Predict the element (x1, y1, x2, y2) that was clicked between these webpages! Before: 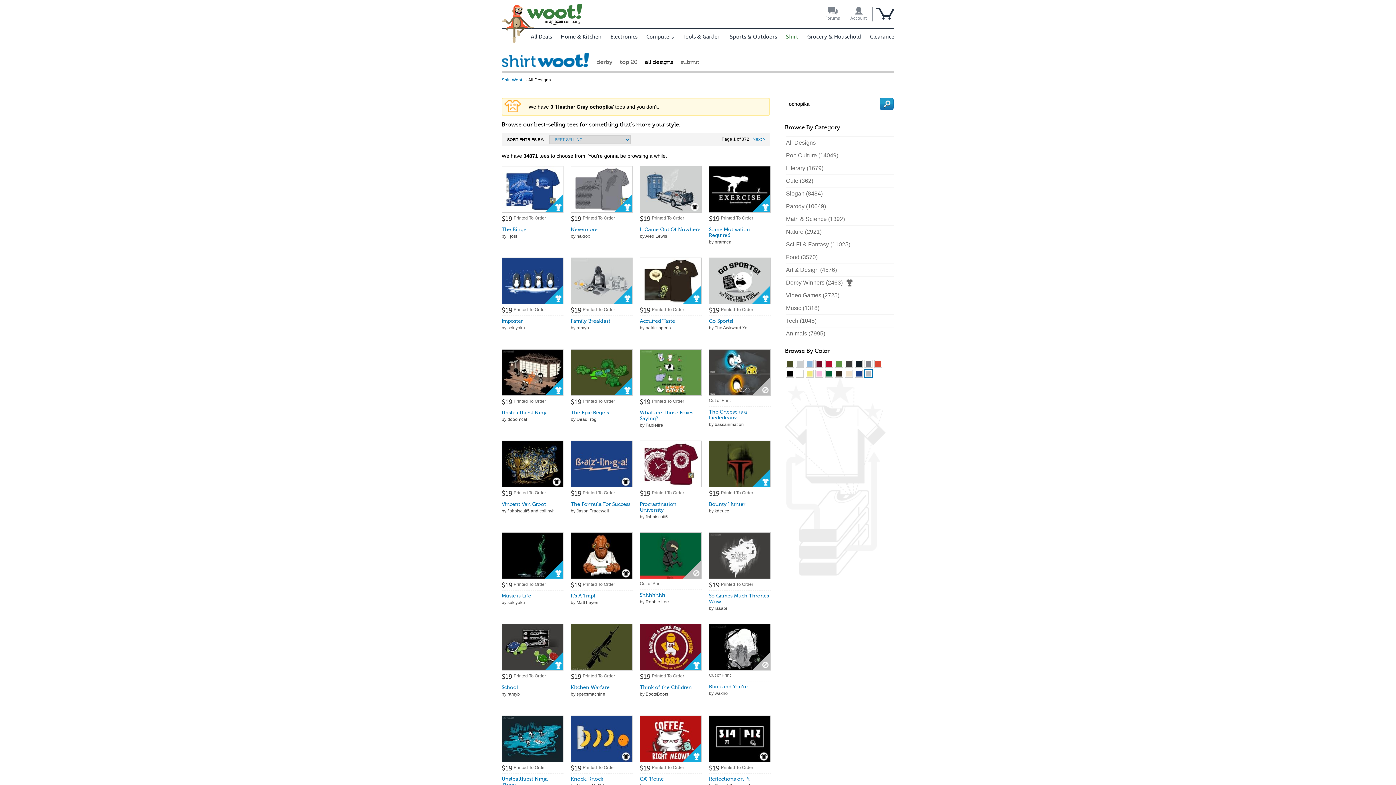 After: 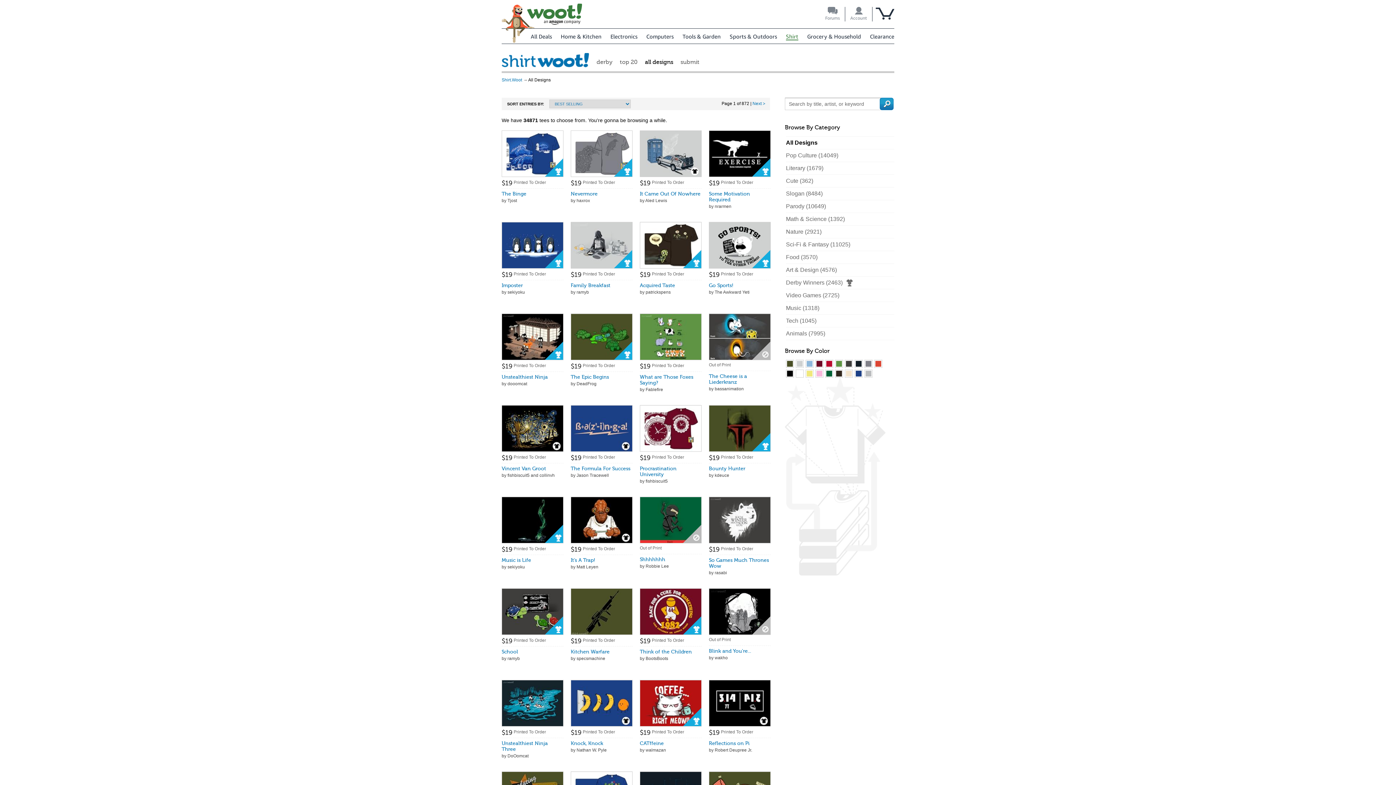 Action: bbox: (645, 58, 673, 65) label: all designs